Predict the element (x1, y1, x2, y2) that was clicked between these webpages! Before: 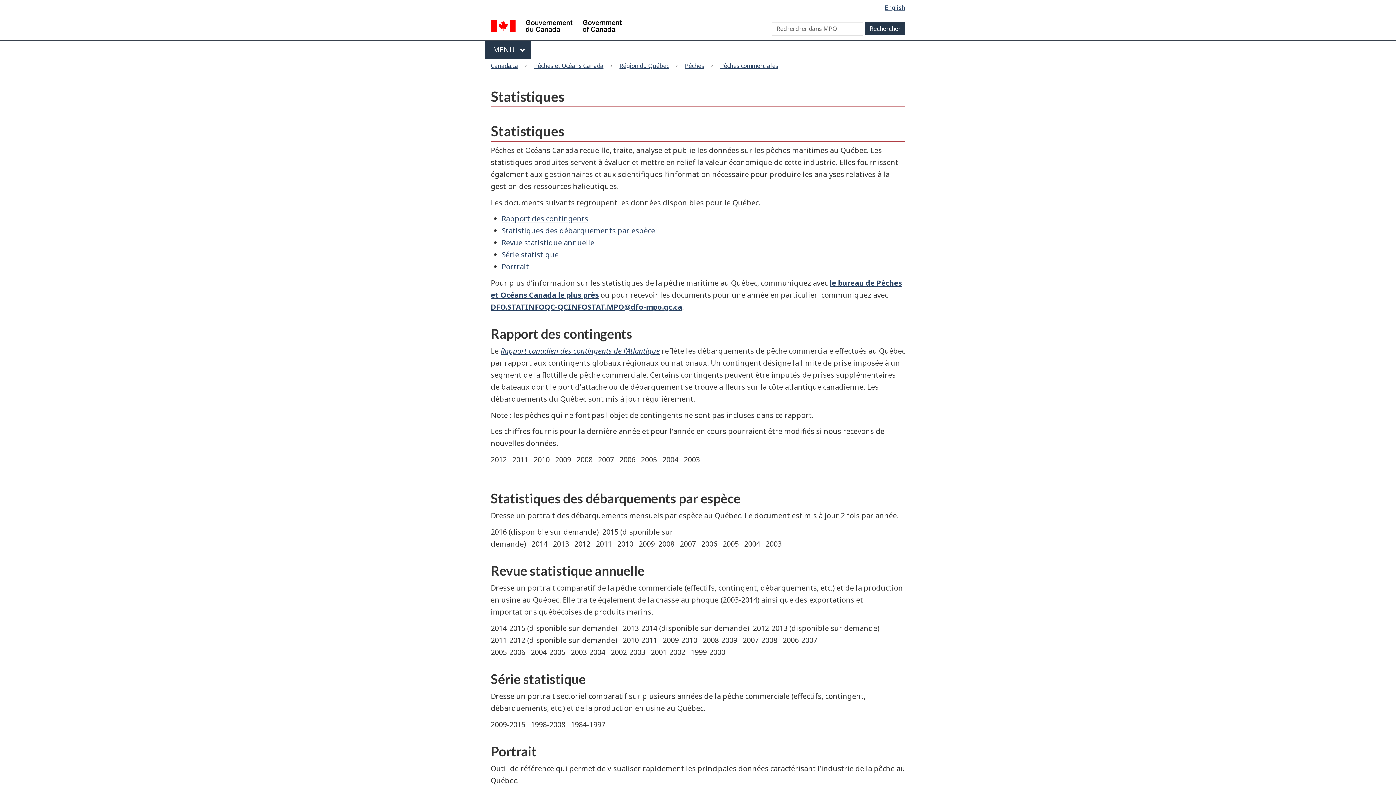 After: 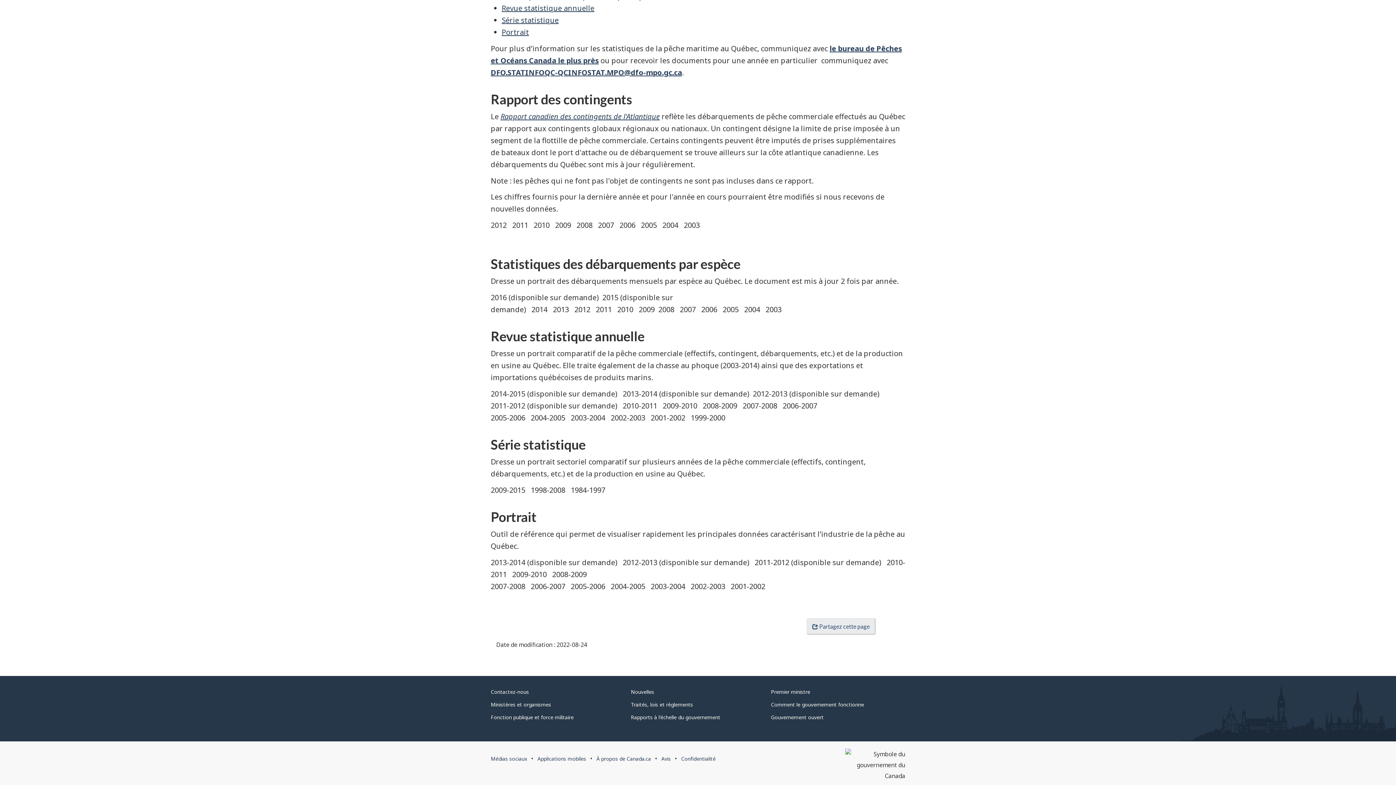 Action: label: Portrait bbox: (501, 261, 529, 271)